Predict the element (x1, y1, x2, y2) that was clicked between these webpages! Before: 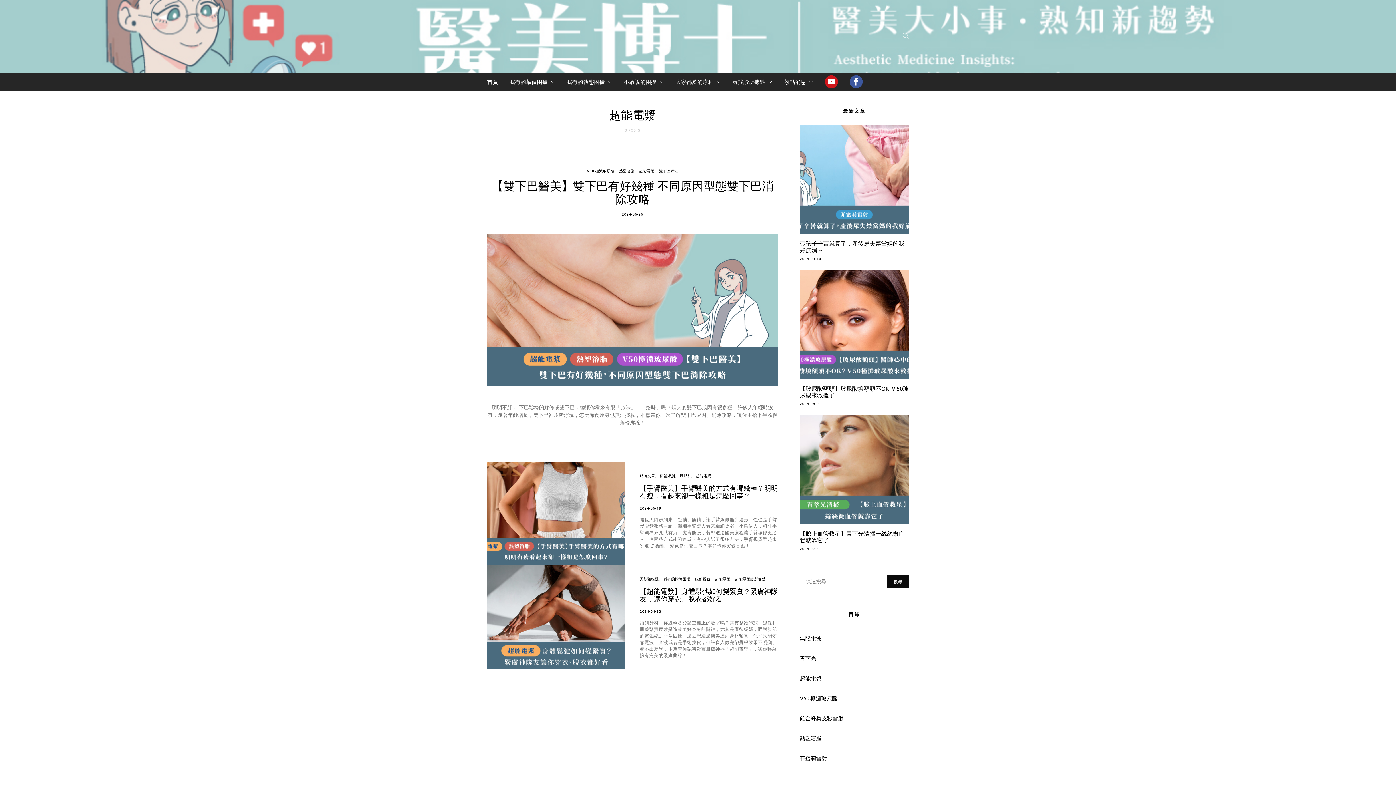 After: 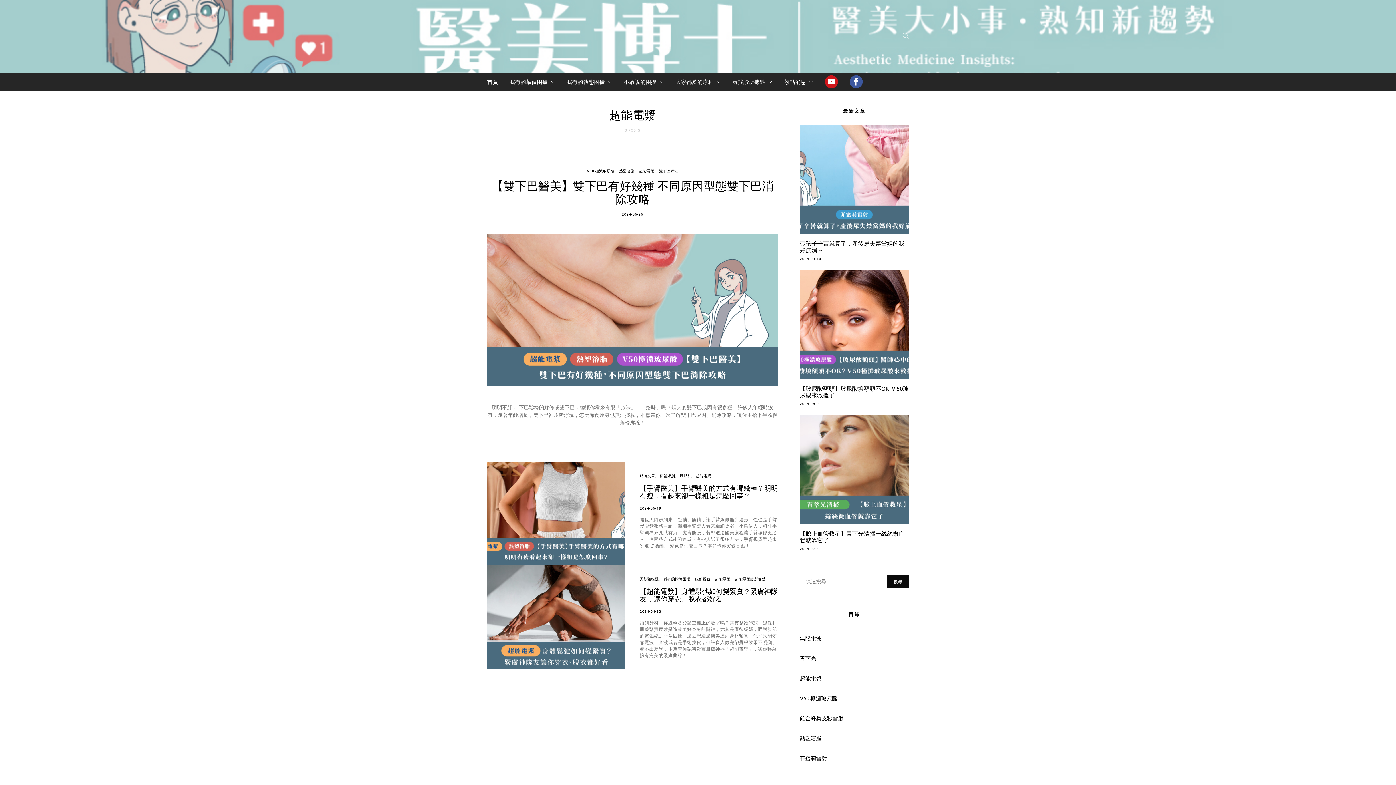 Action: bbox: (696, 472, 711, 478) label: 超能電漿